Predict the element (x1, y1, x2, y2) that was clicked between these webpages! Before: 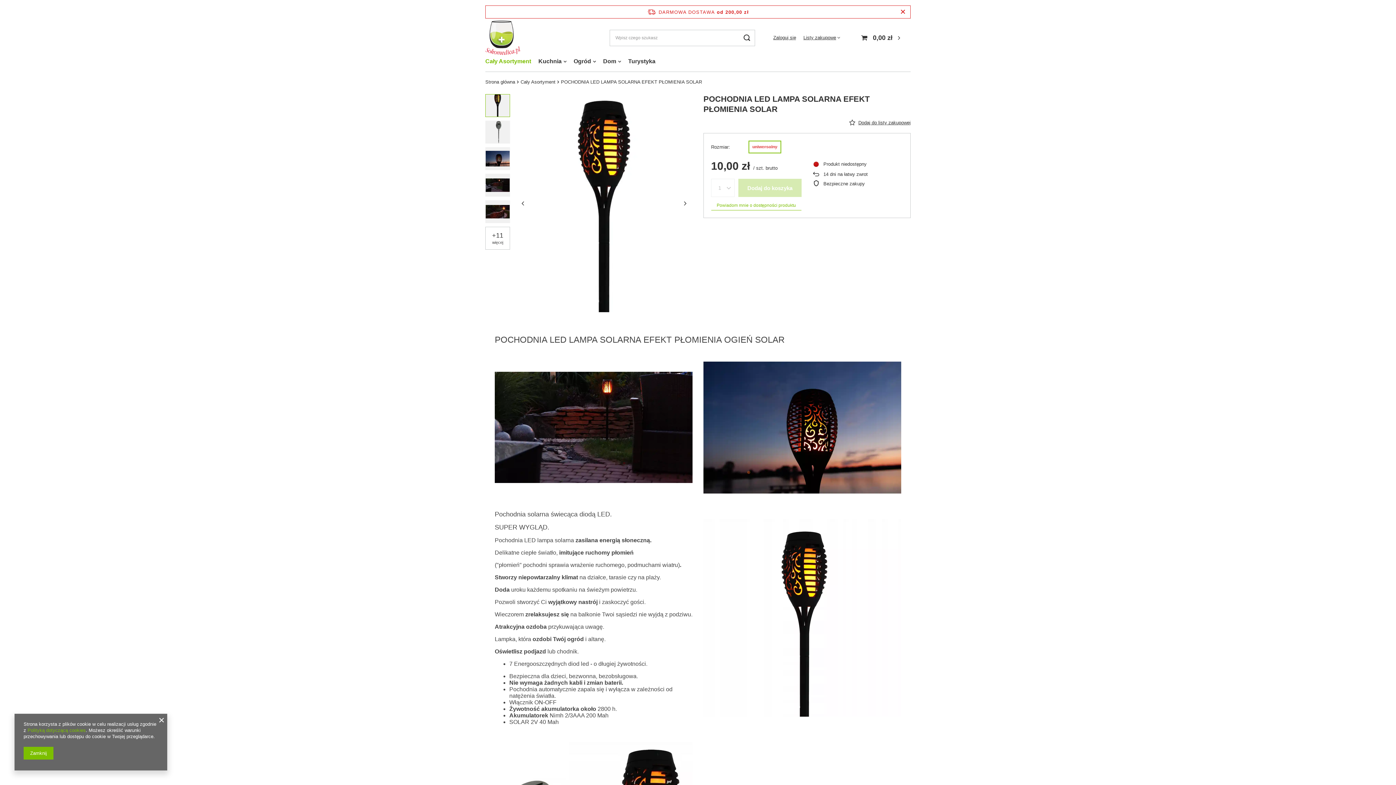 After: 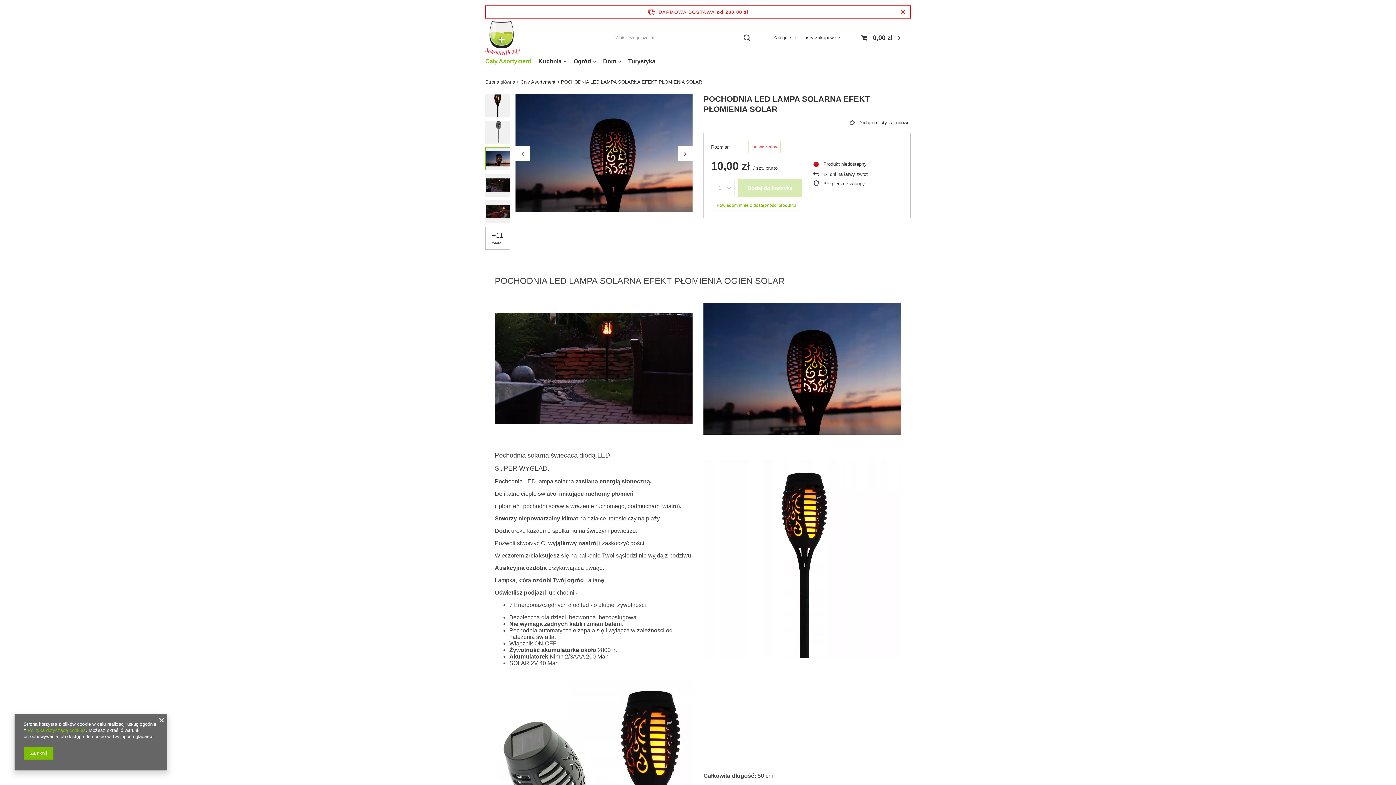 Action: bbox: (485, 147, 510, 170)